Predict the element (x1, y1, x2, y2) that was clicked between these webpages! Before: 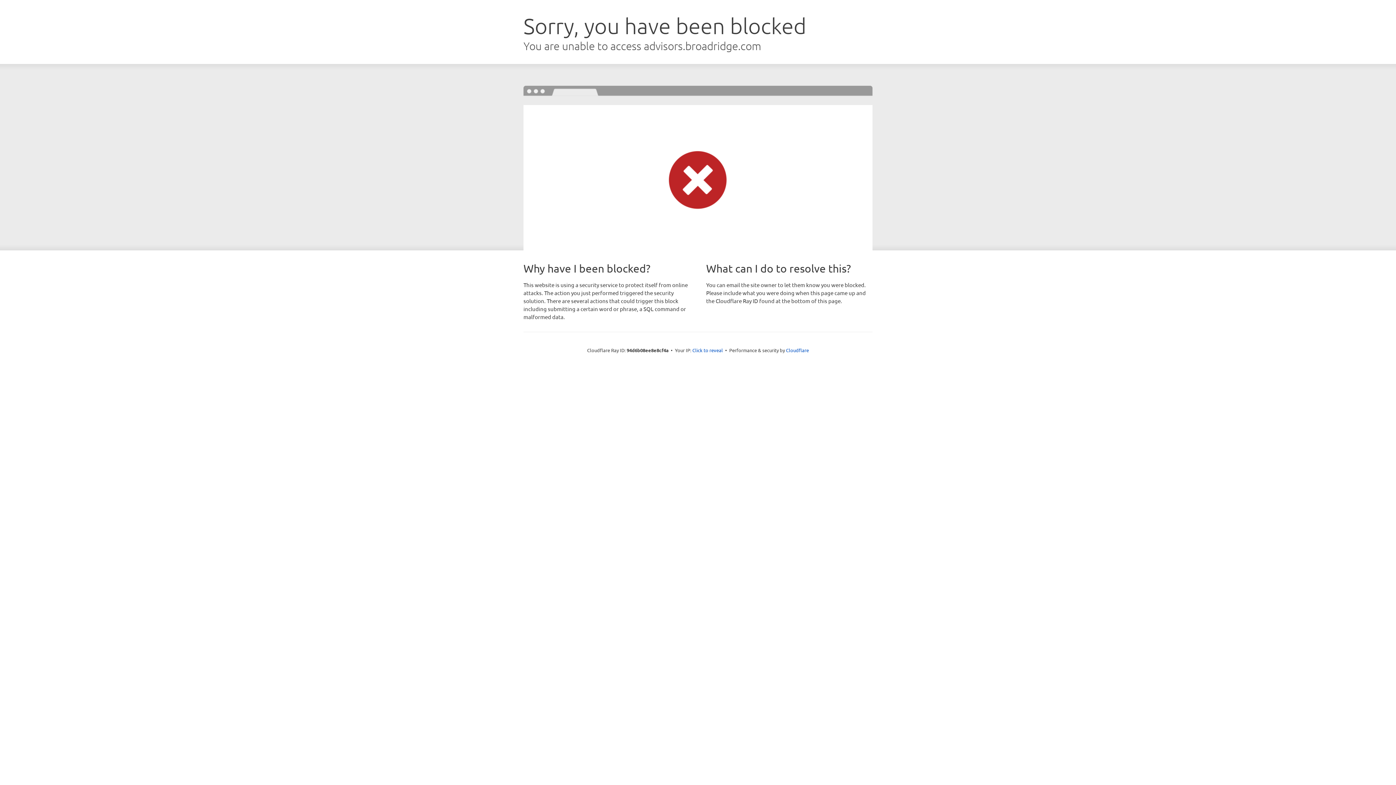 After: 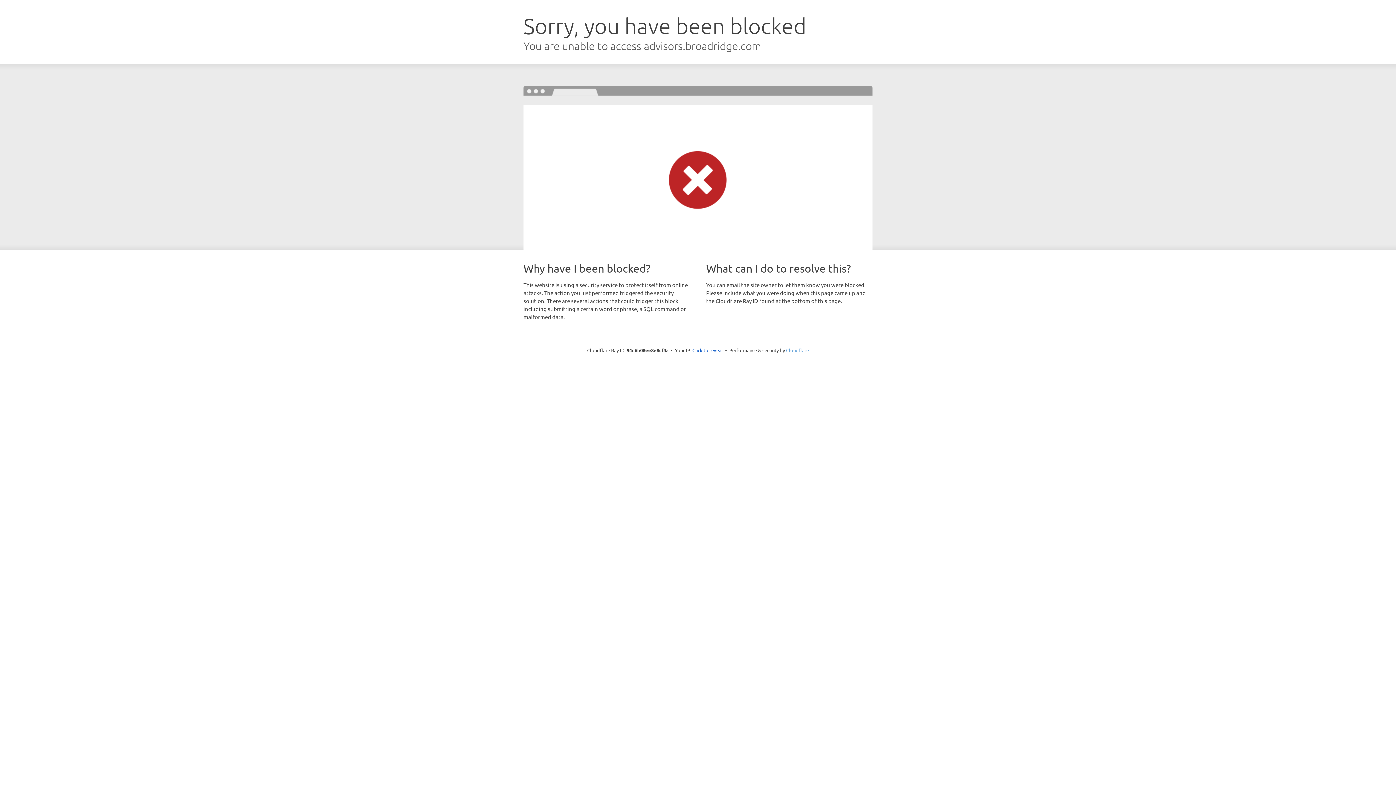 Action: bbox: (786, 347, 809, 353) label: Cloudflare